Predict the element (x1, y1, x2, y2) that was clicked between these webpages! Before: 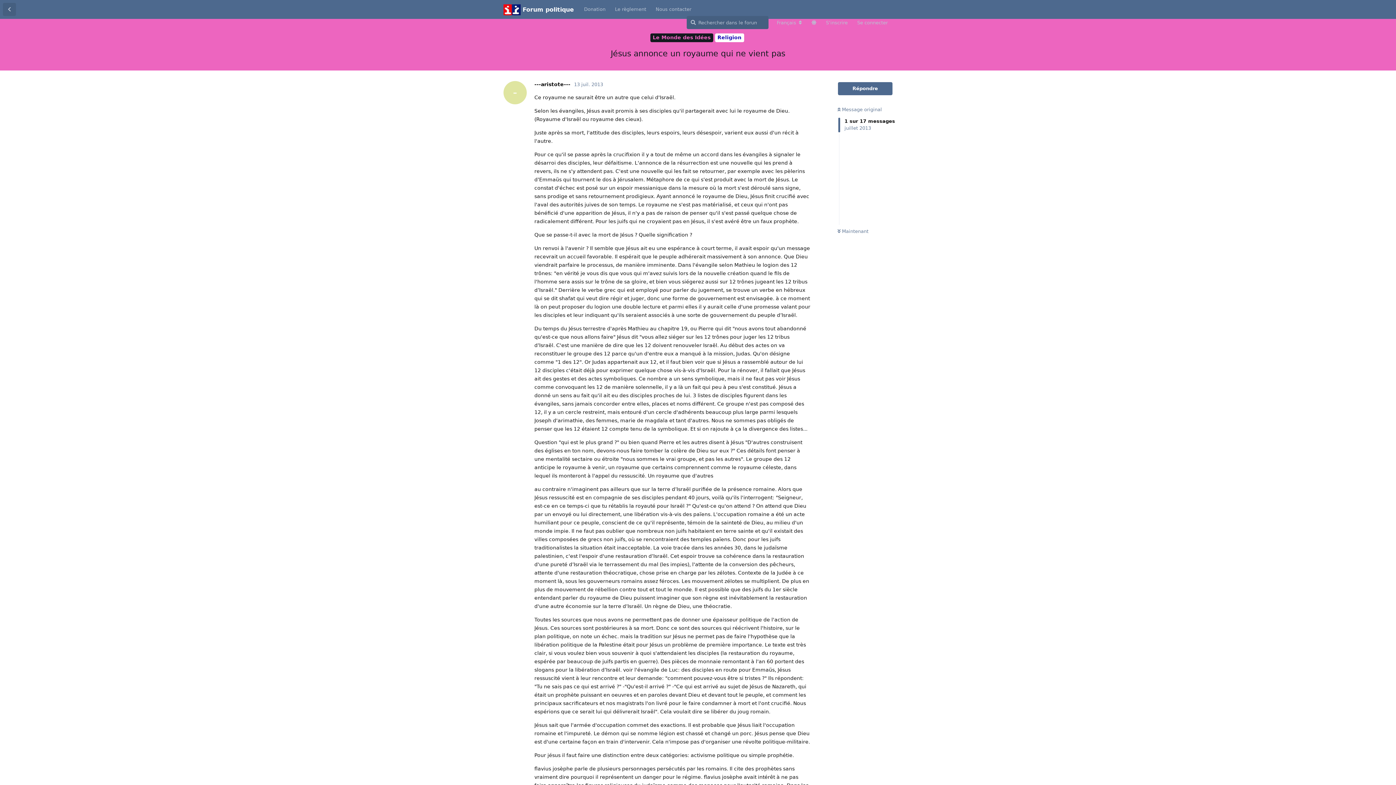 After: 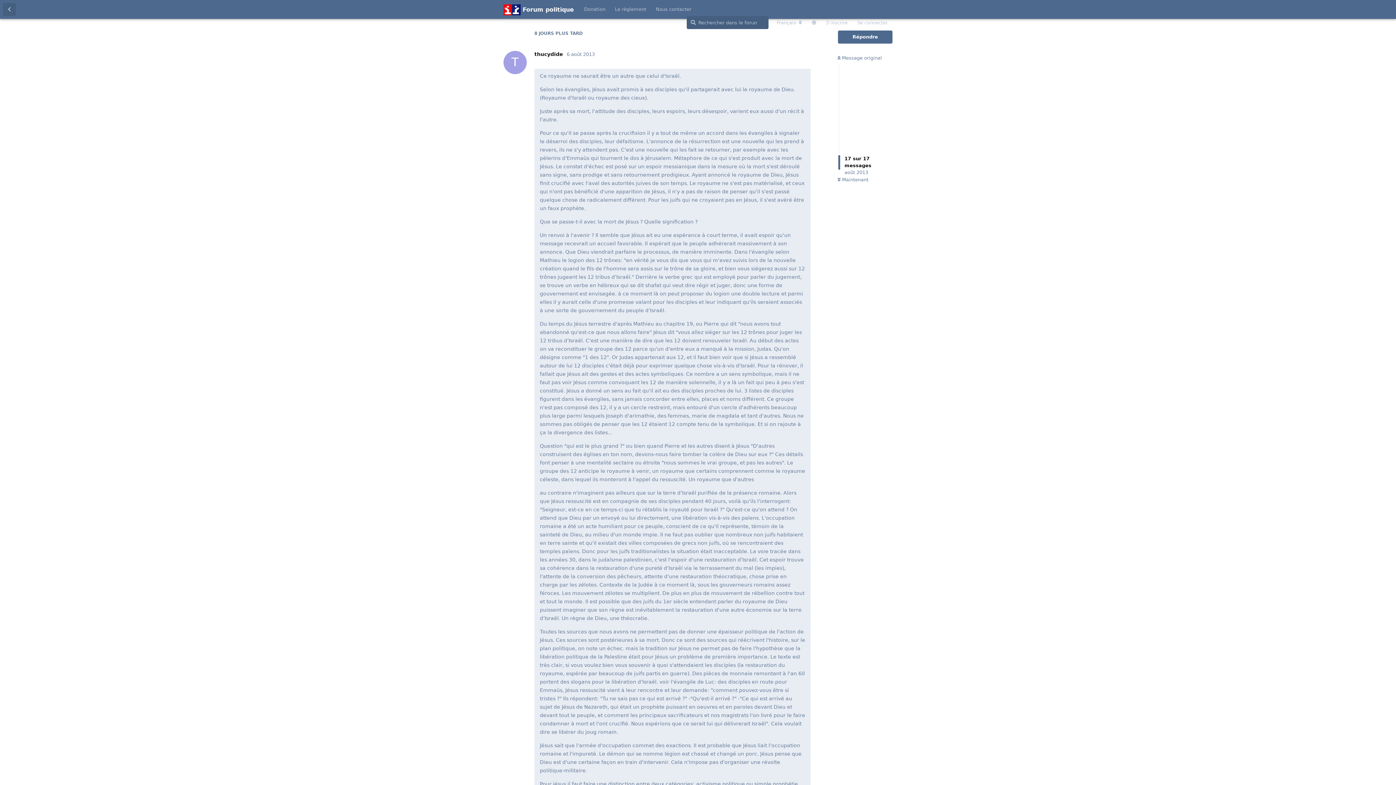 Action: label:  Maintenant bbox: (837, 228, 868, 234)